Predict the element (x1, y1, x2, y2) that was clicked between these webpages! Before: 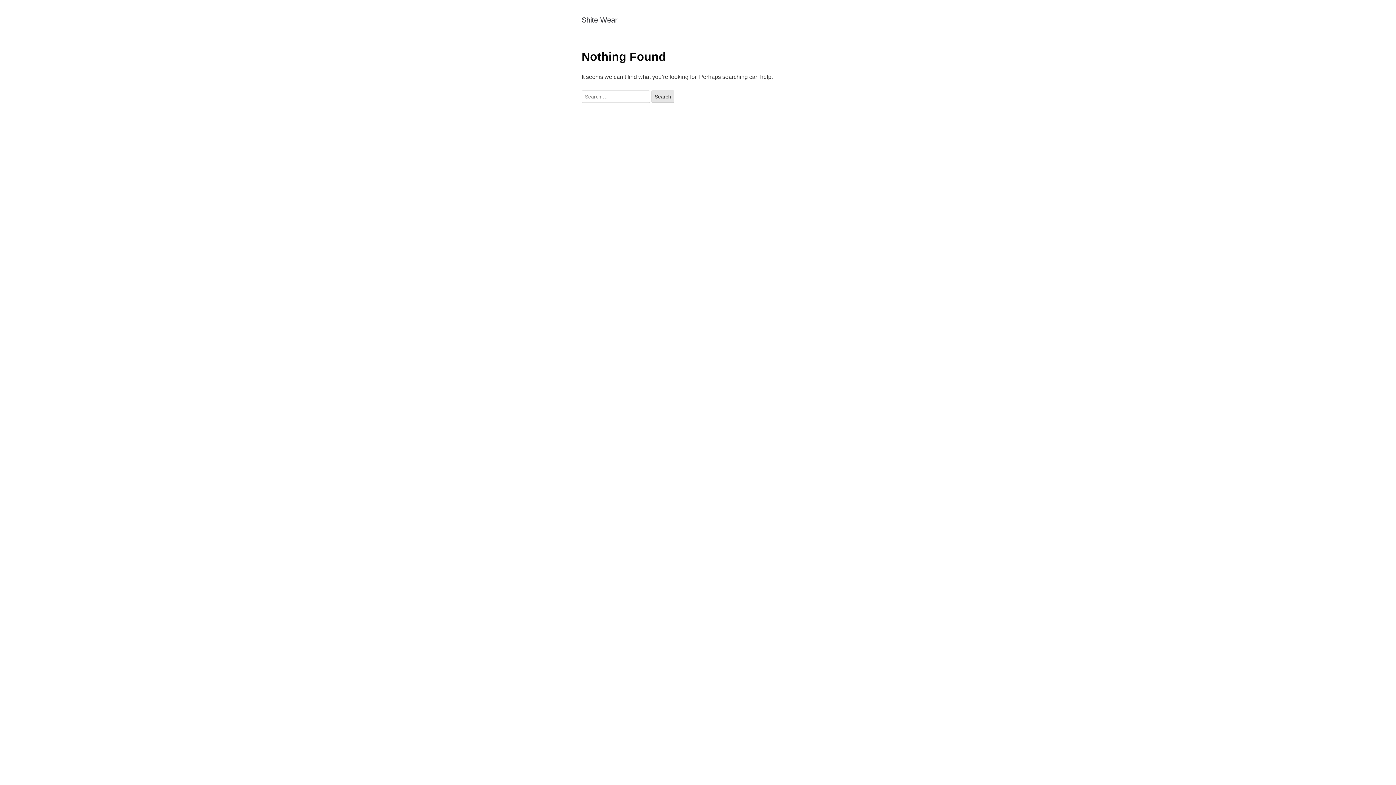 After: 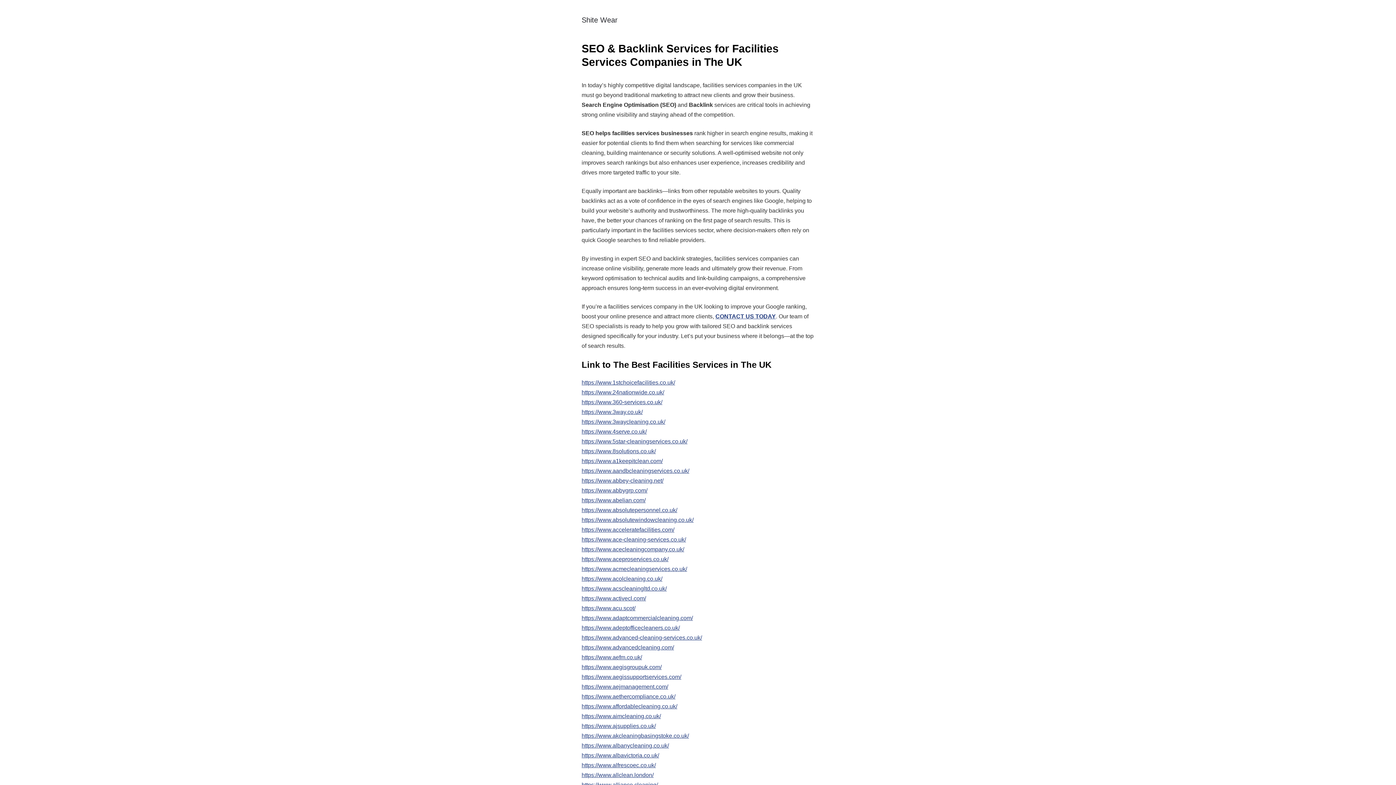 Action: bbox: (581, 16, 617, 24) label: Shite Wear